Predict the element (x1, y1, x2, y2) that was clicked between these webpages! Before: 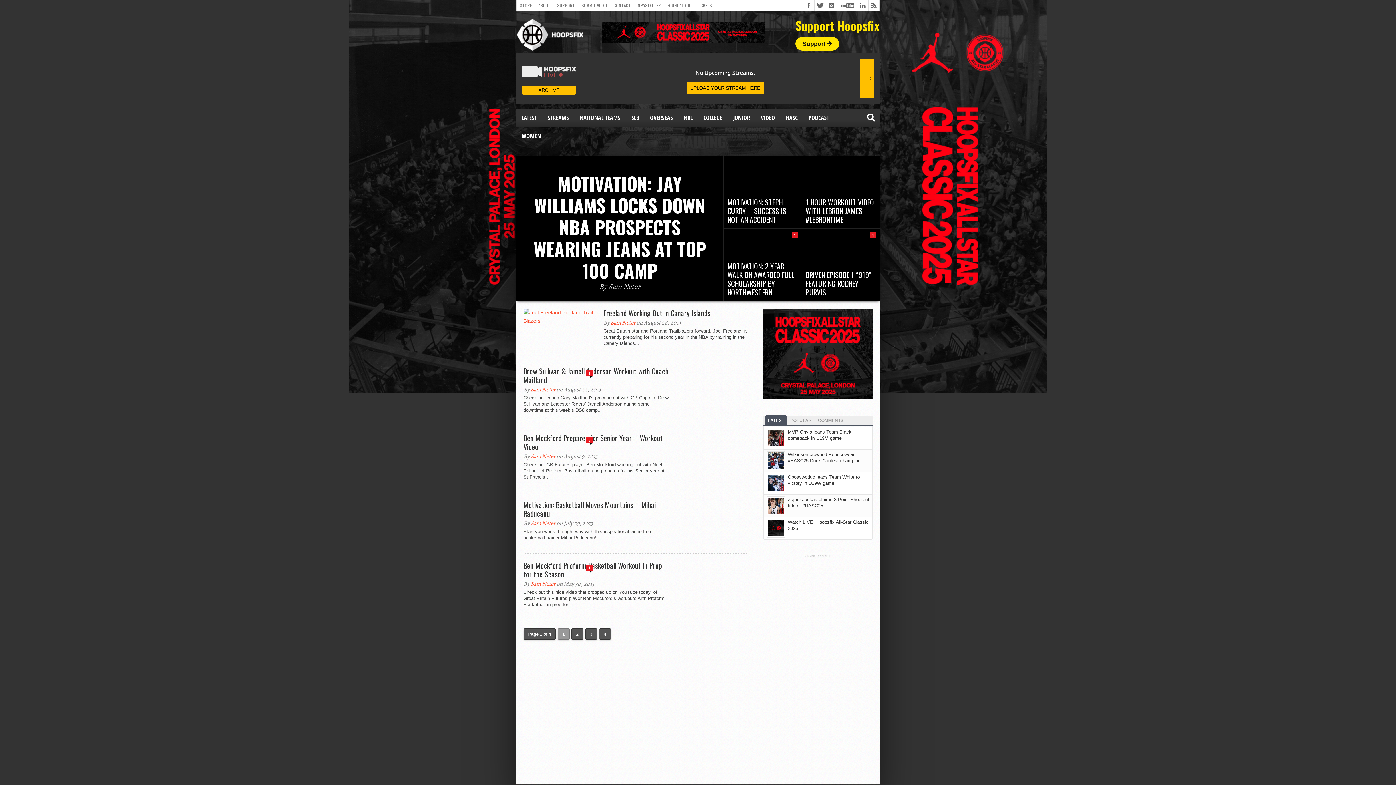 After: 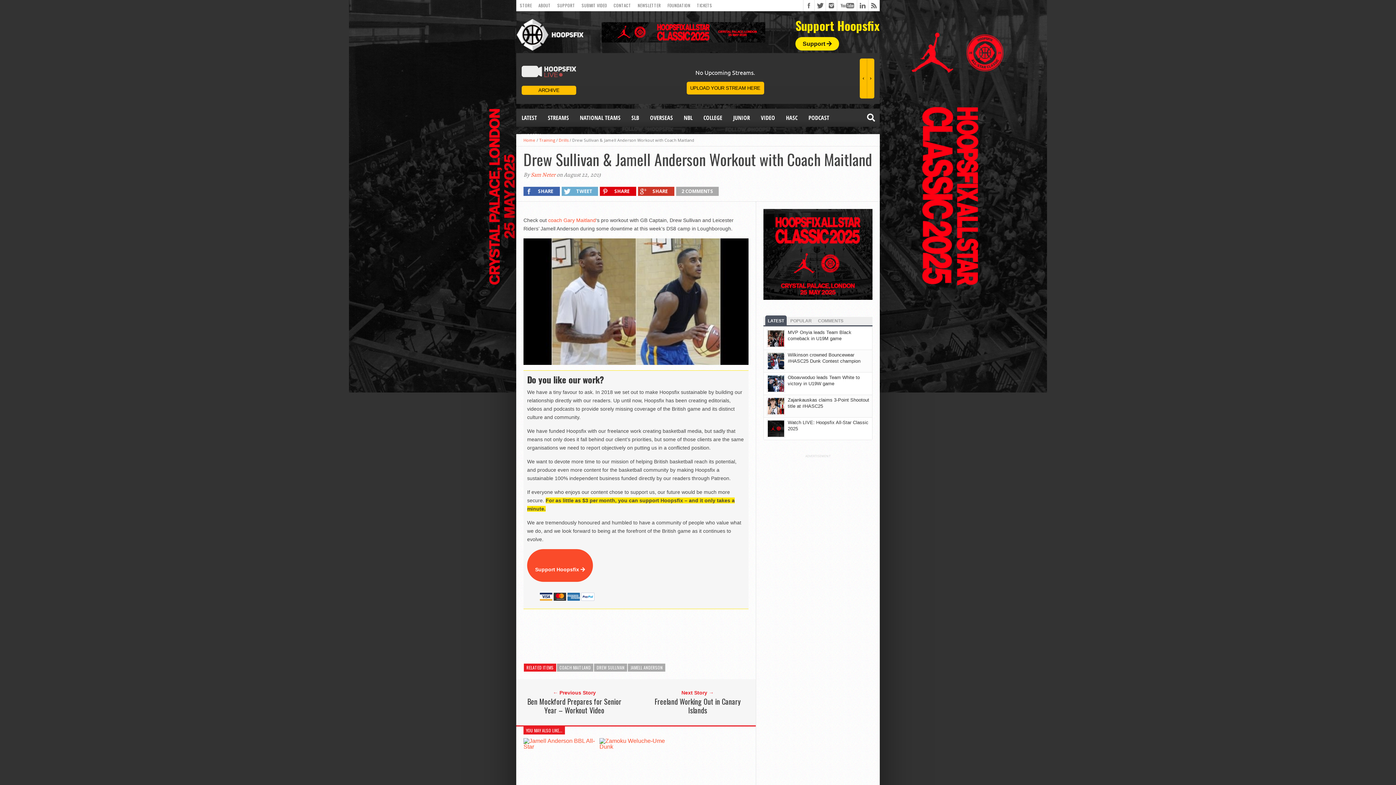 Action: bbox: (523, 366, 669, 384) label: Drew Sullivan & Jamell Anderson Workout with Coach Maitland